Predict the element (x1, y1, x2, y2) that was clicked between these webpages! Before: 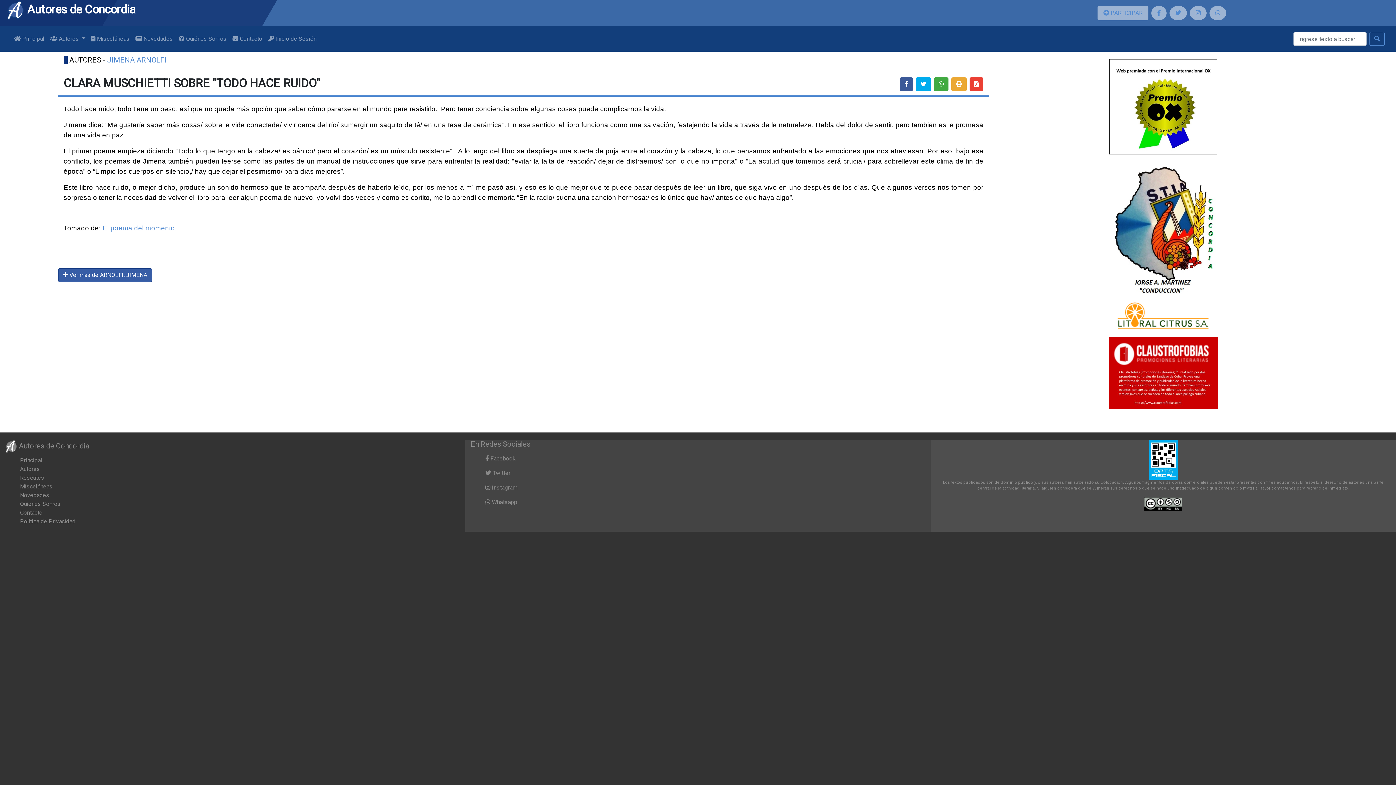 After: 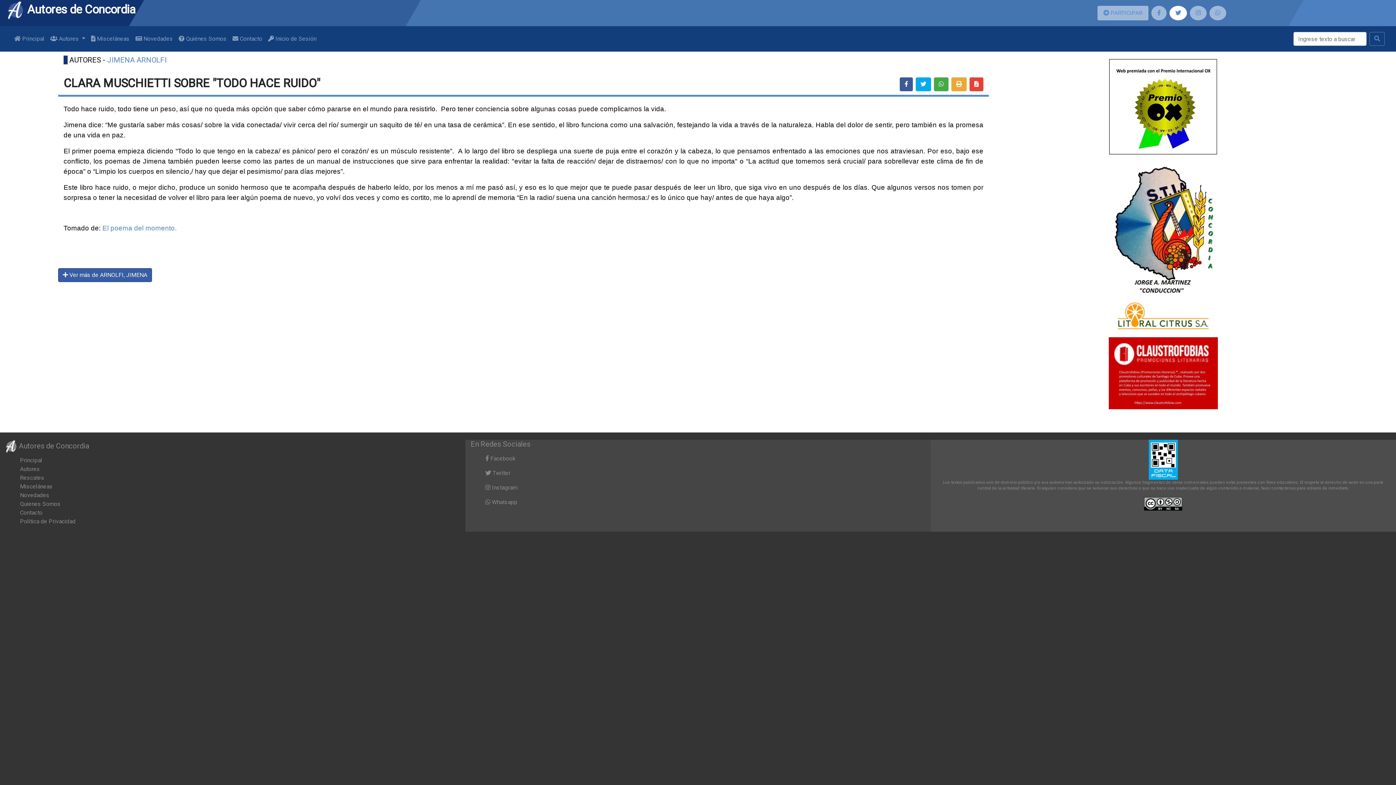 Action: bbox: (1169, 5, 1187, 20)